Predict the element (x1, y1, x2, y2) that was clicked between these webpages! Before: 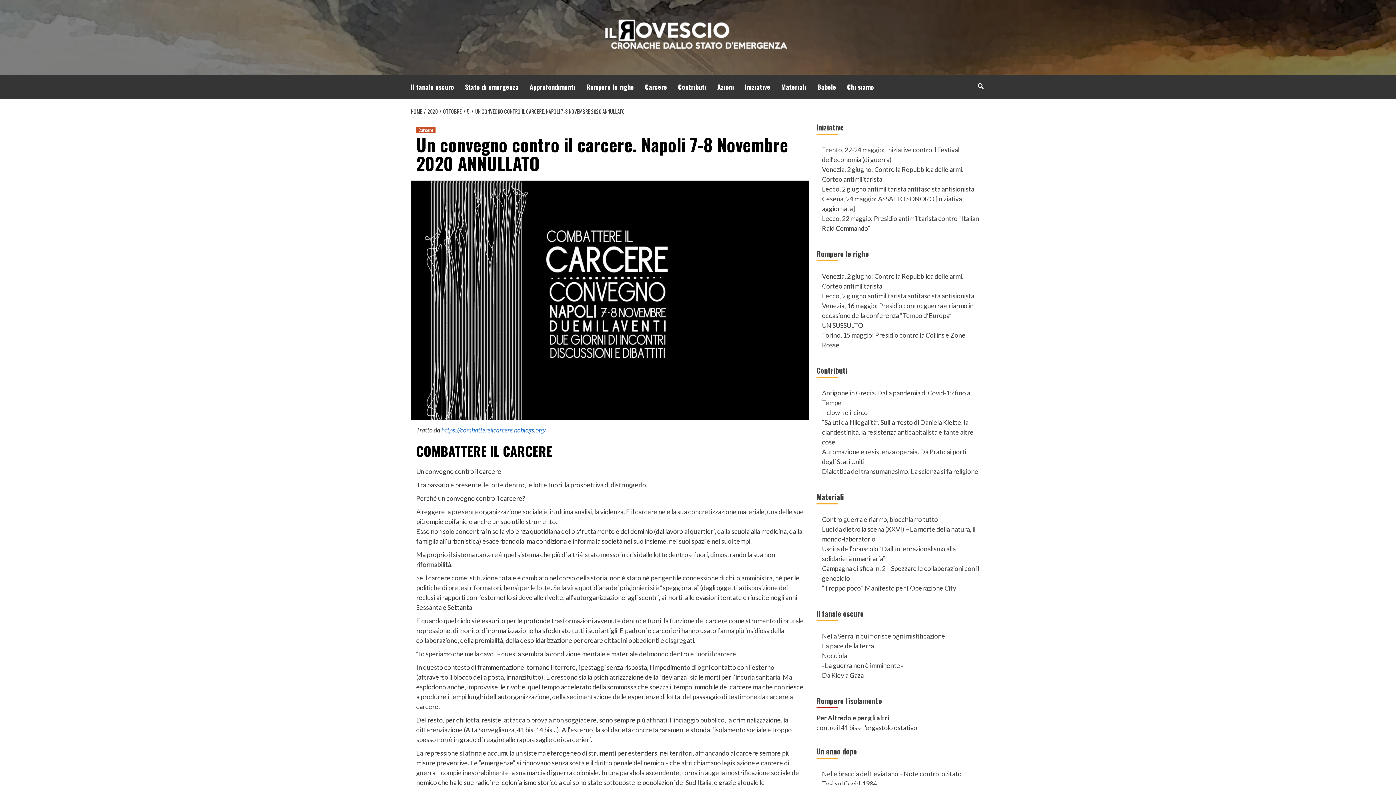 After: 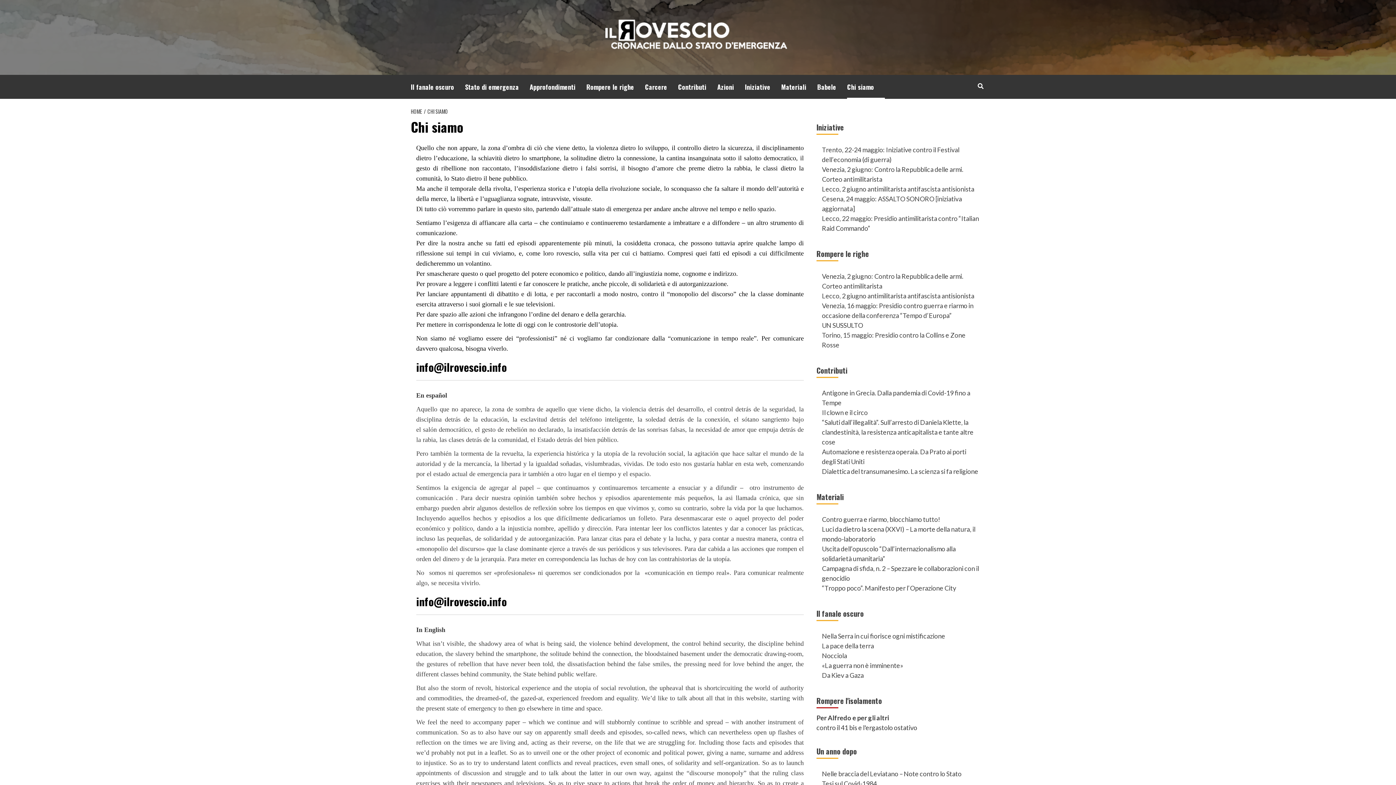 Action: bbox: (847, 74, 885, 98) label: Chi siamo